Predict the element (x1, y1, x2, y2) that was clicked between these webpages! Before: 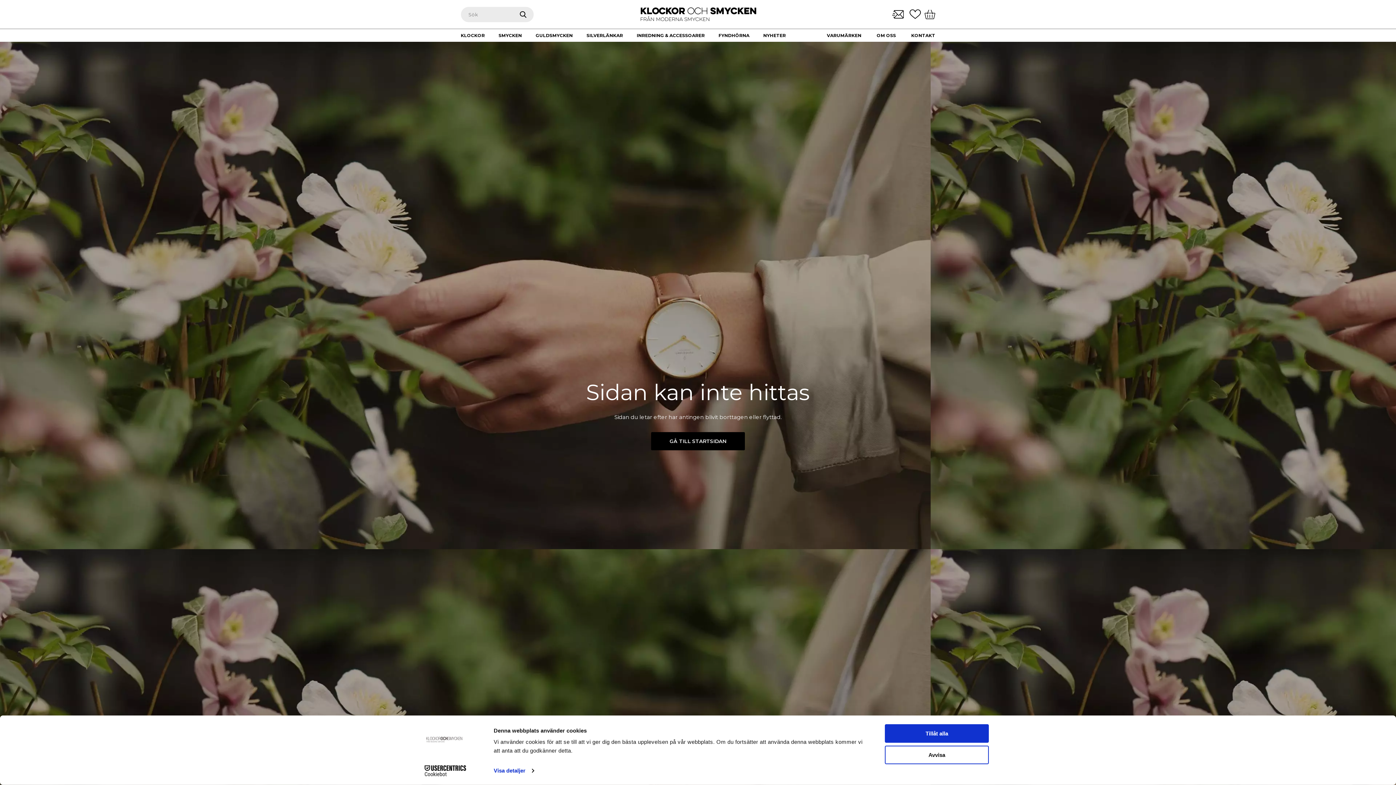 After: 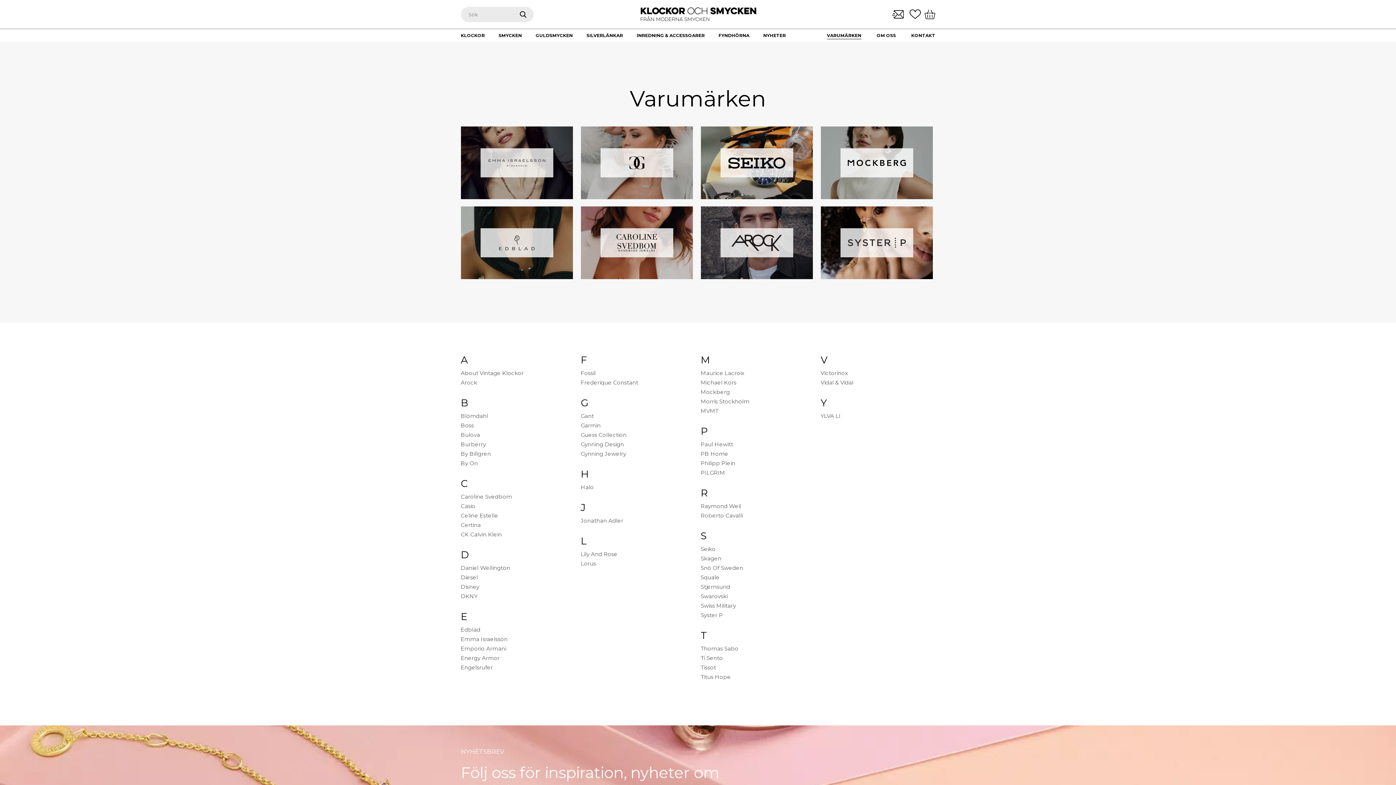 Action: label: VARUMÄRKEN bbox: (827, 32, 861, 38)